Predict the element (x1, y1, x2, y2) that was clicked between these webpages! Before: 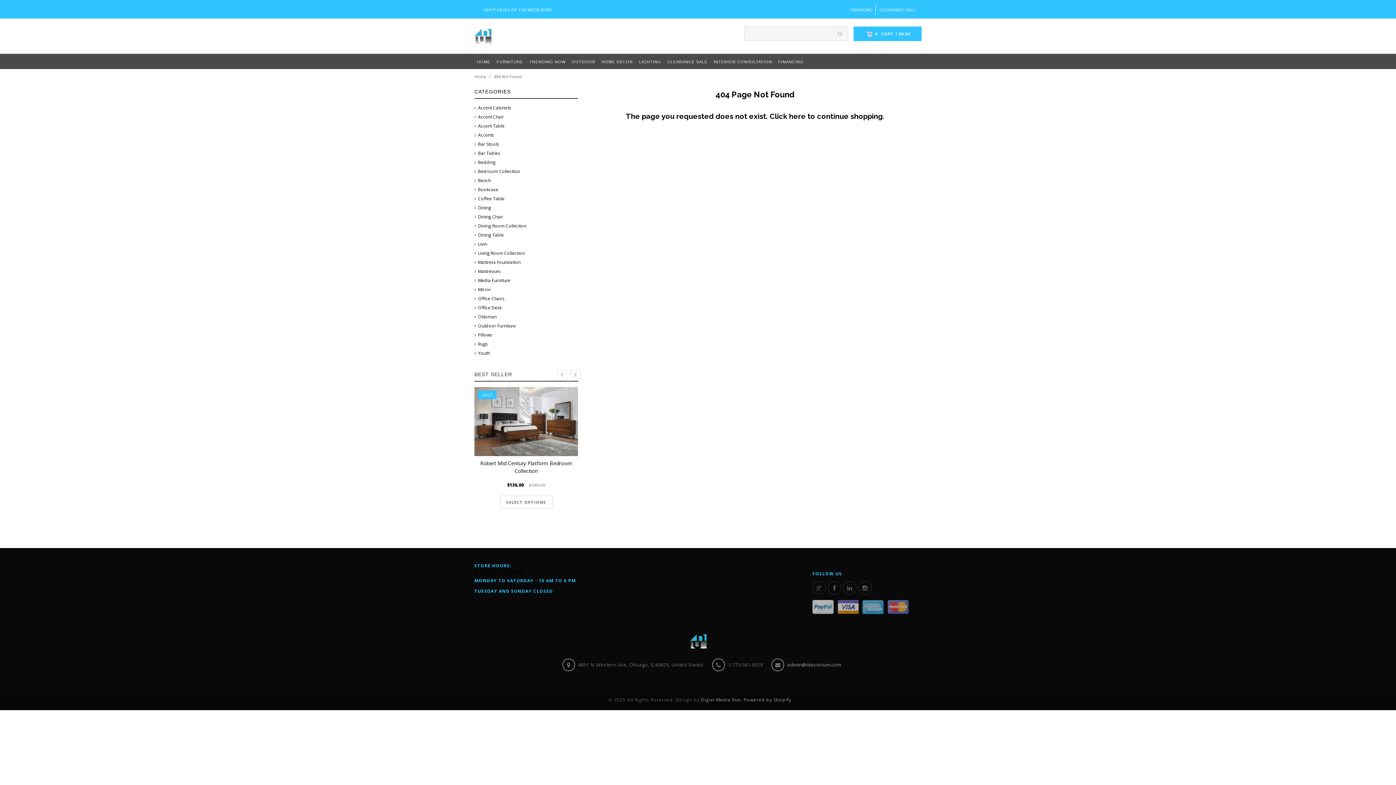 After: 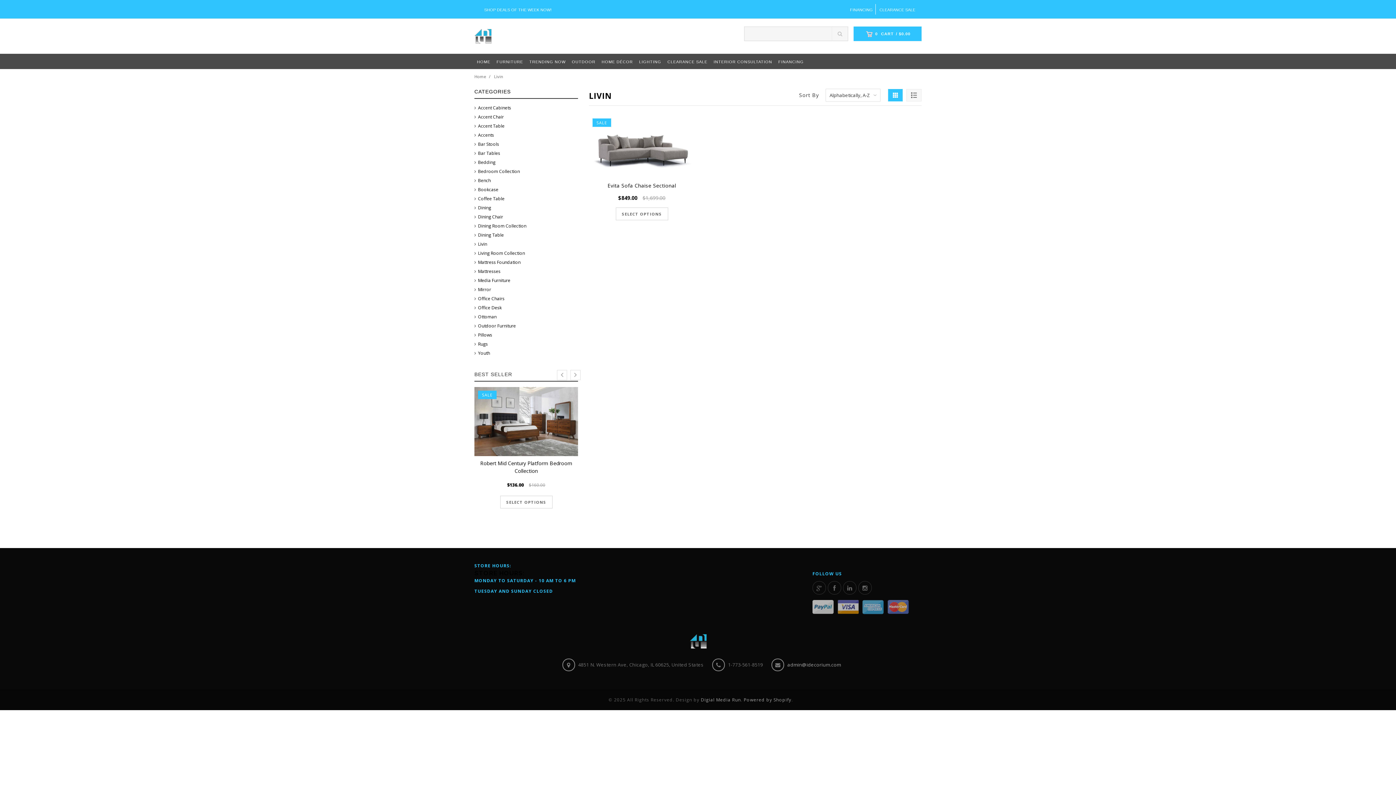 Action: label: Livin bbox: (474, 241, 487, 247)